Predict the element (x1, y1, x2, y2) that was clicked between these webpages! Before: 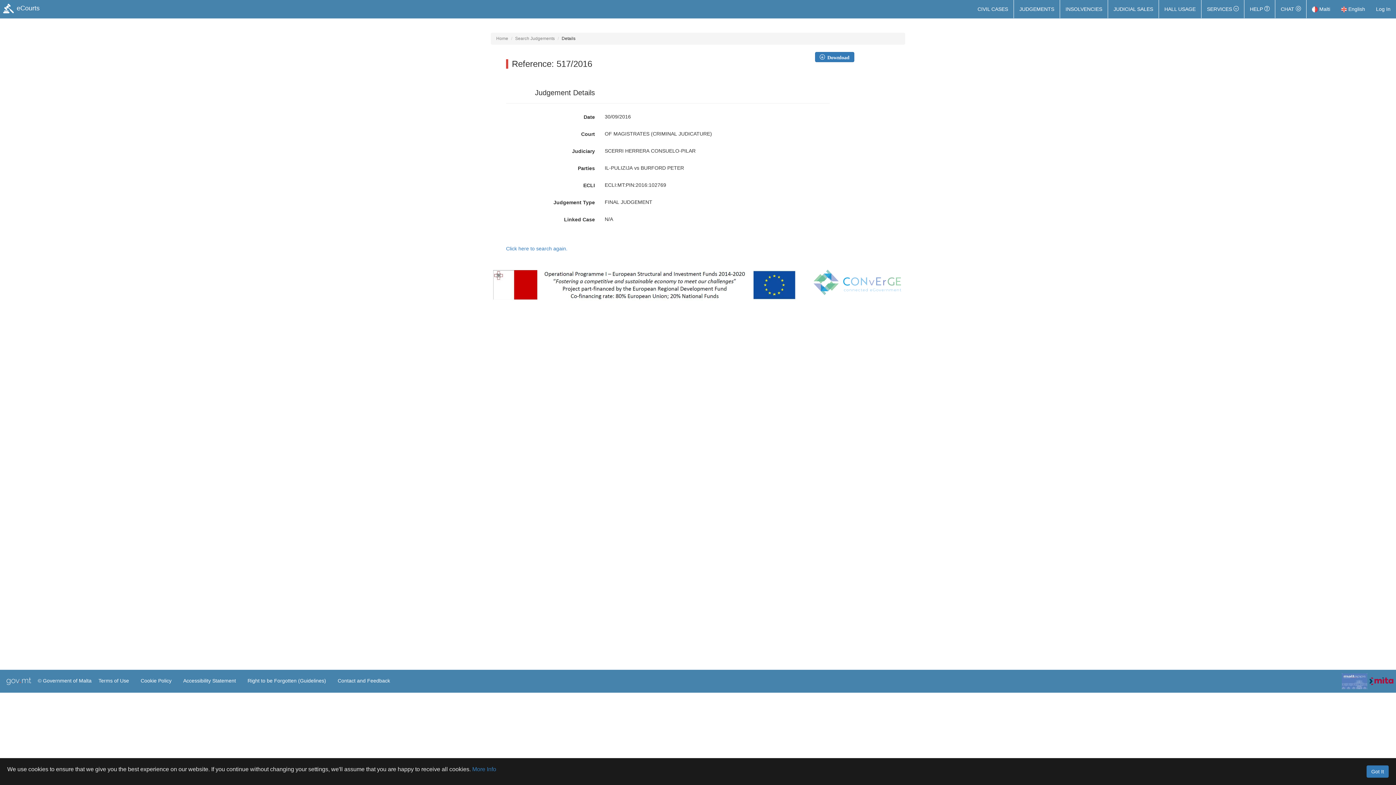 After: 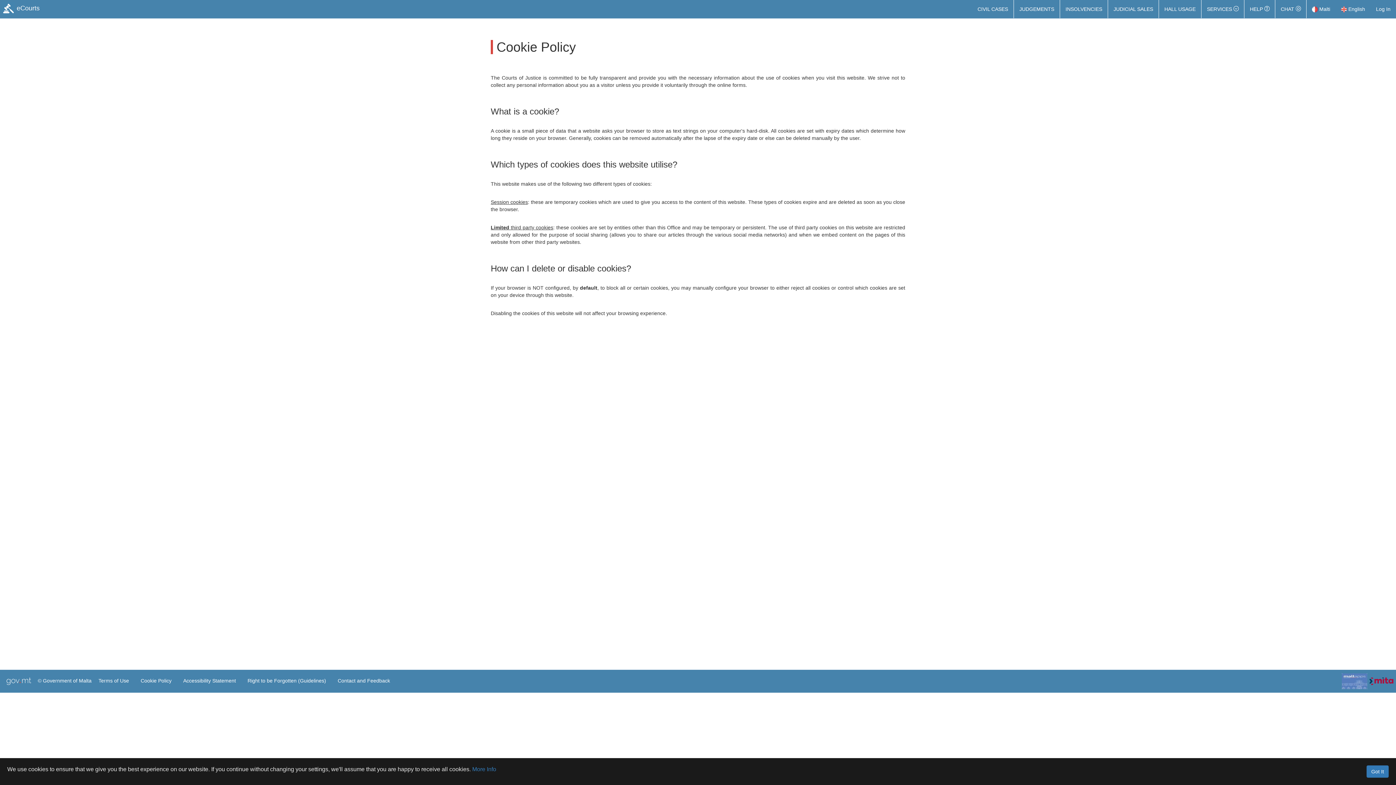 Action: bbox: (472, 766, 496, 772) label: More Info